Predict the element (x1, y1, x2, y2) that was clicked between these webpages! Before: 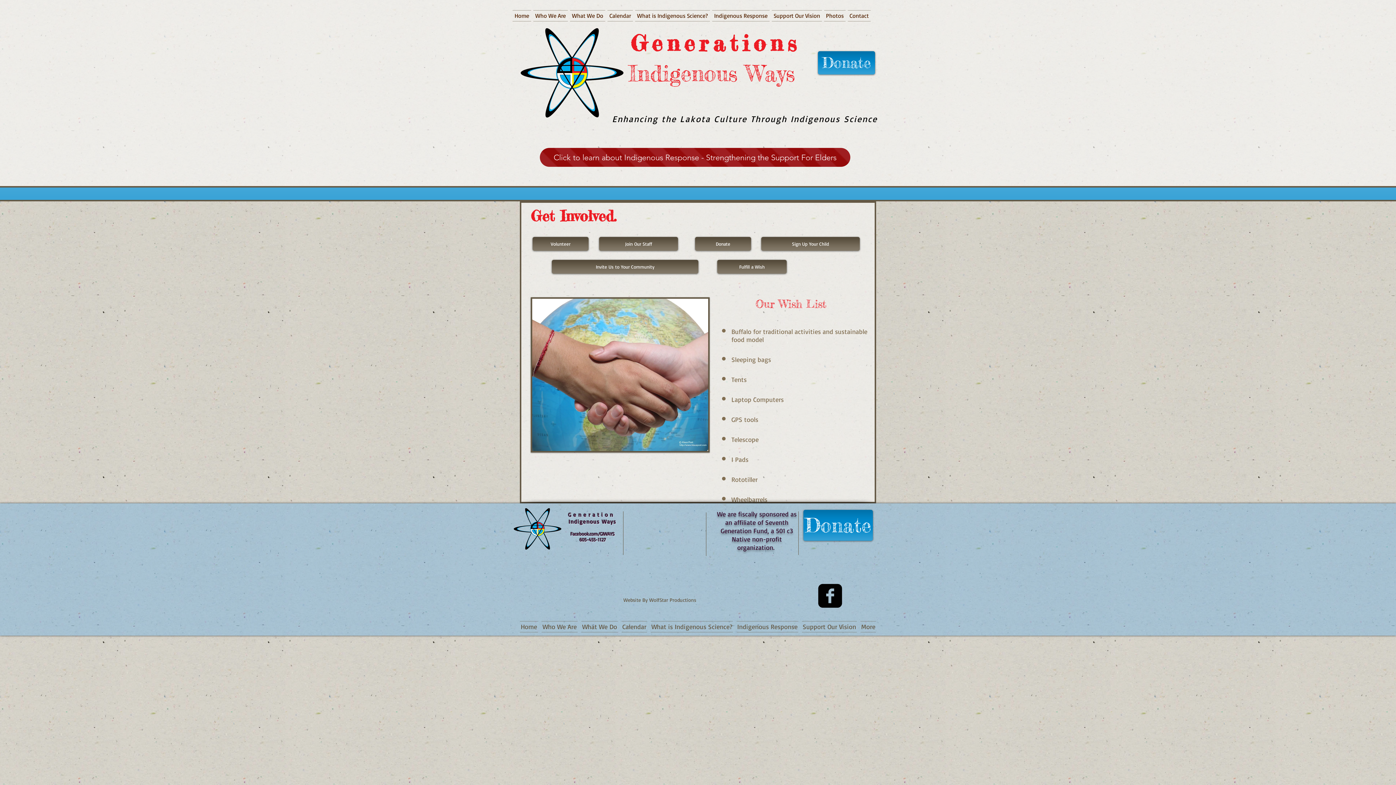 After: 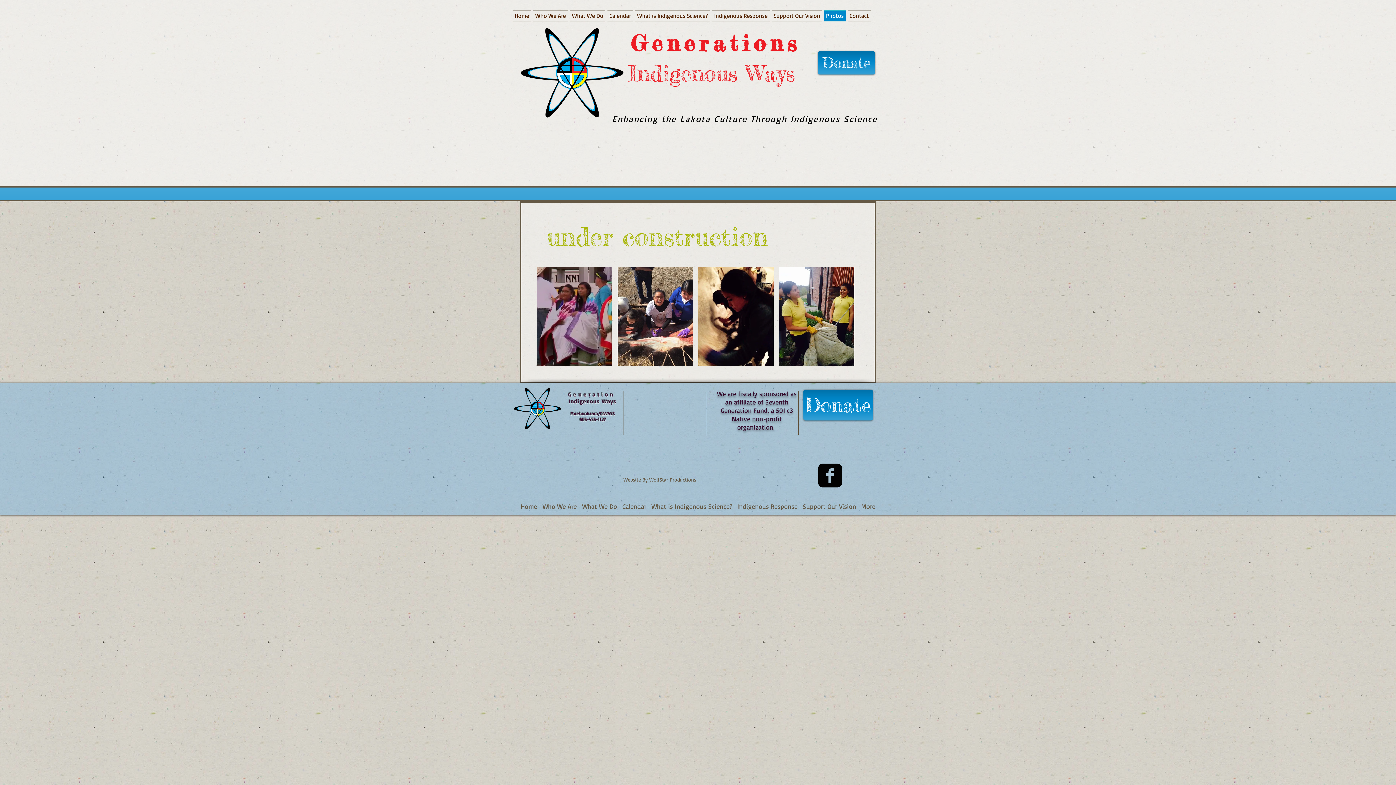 Action: bbox: (823, 10, 846, 21) label: Photos